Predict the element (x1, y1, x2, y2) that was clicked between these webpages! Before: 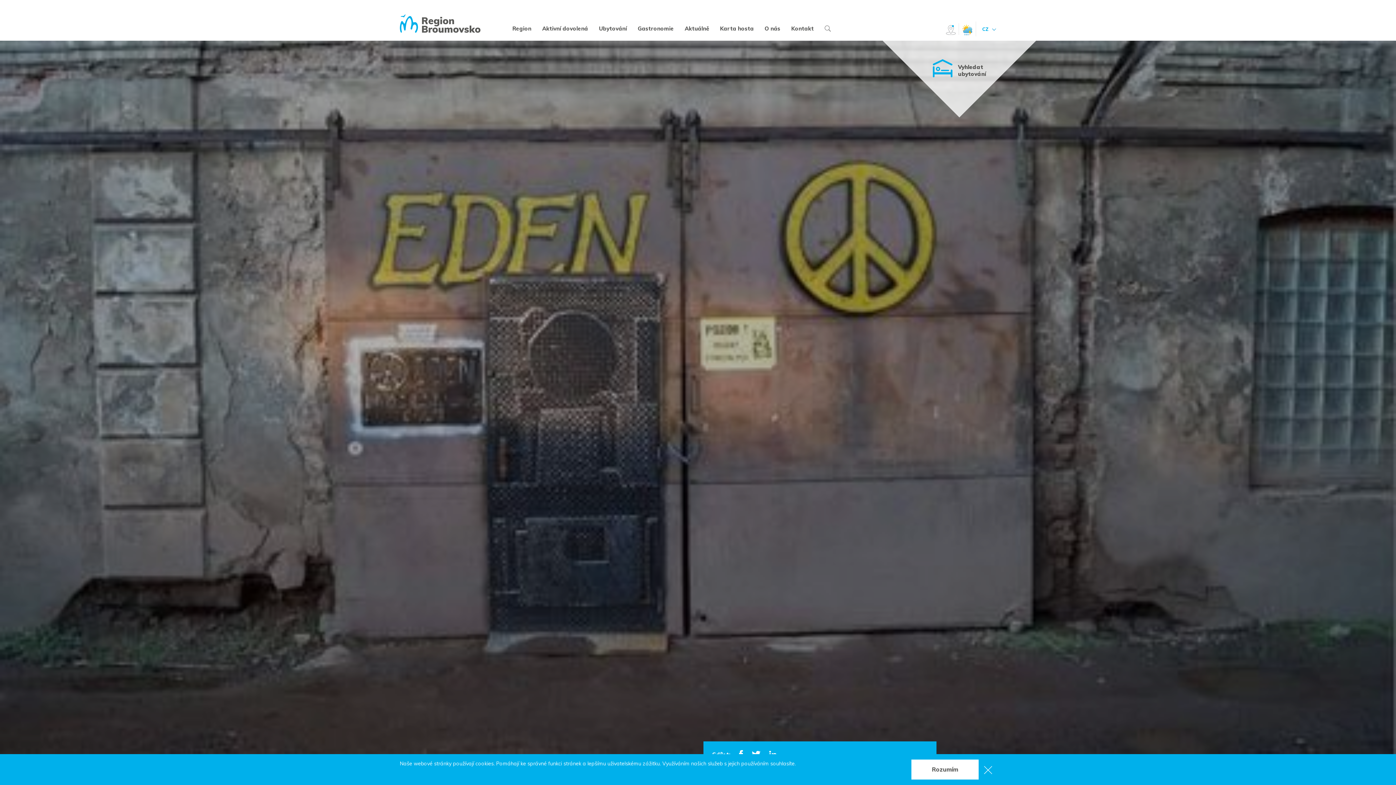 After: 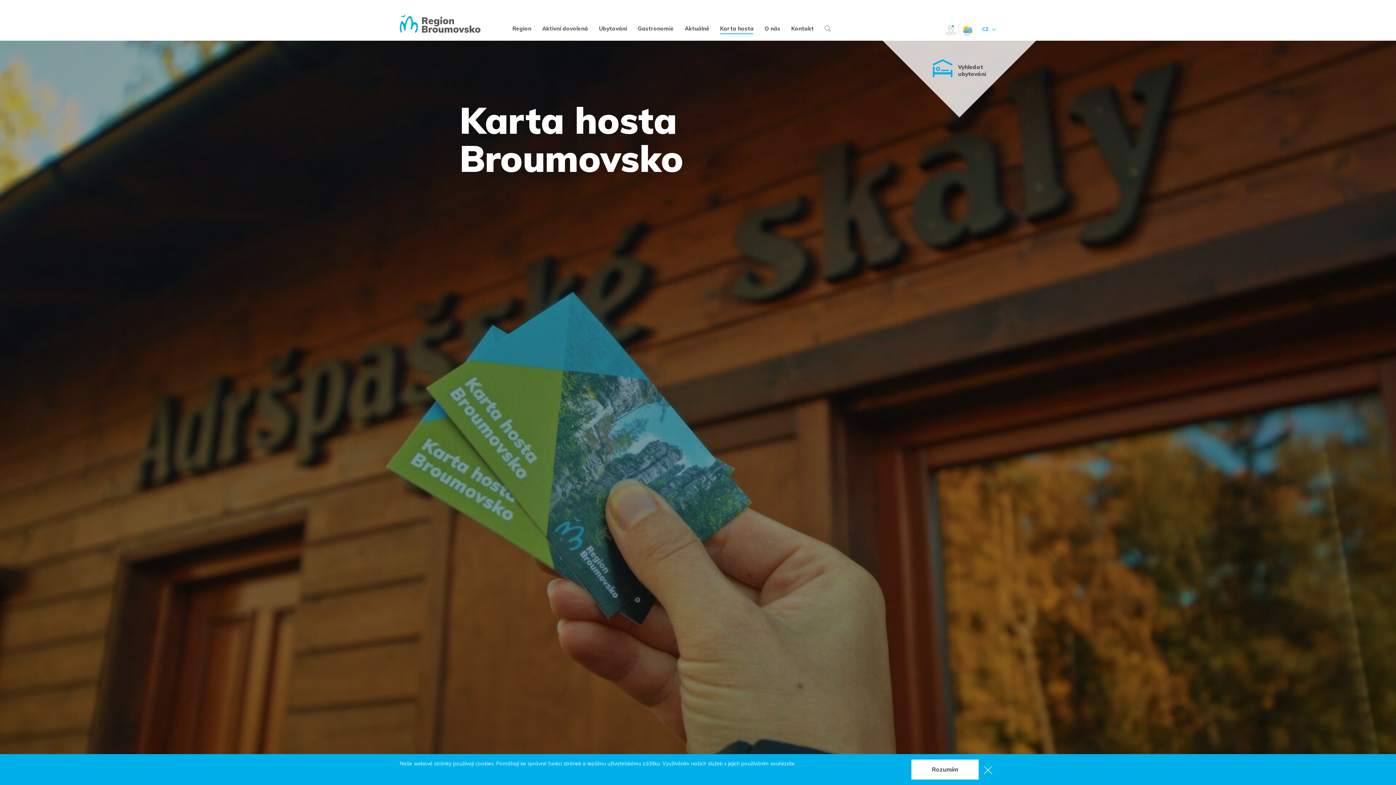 Action: label: Karta hosta bbox: (715, 20, 758, 36)